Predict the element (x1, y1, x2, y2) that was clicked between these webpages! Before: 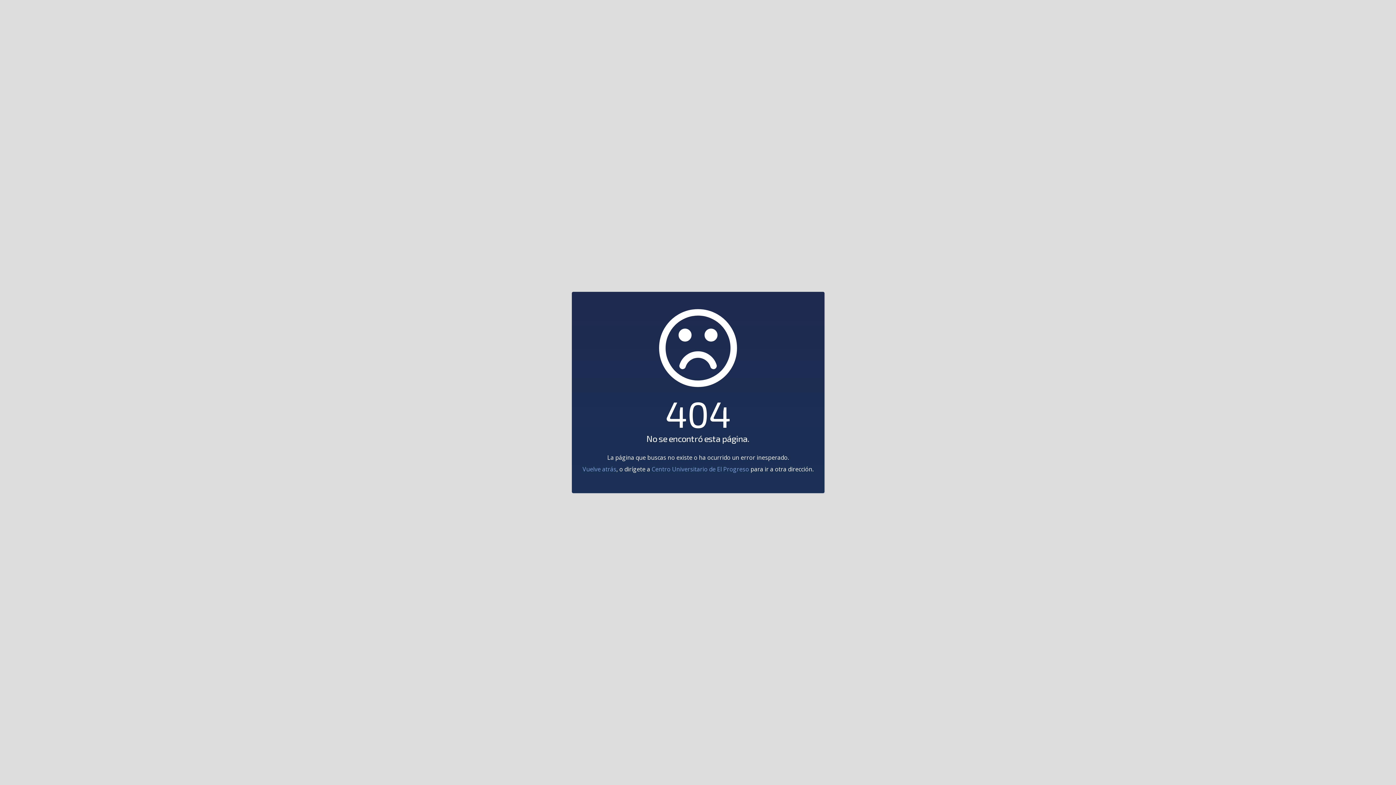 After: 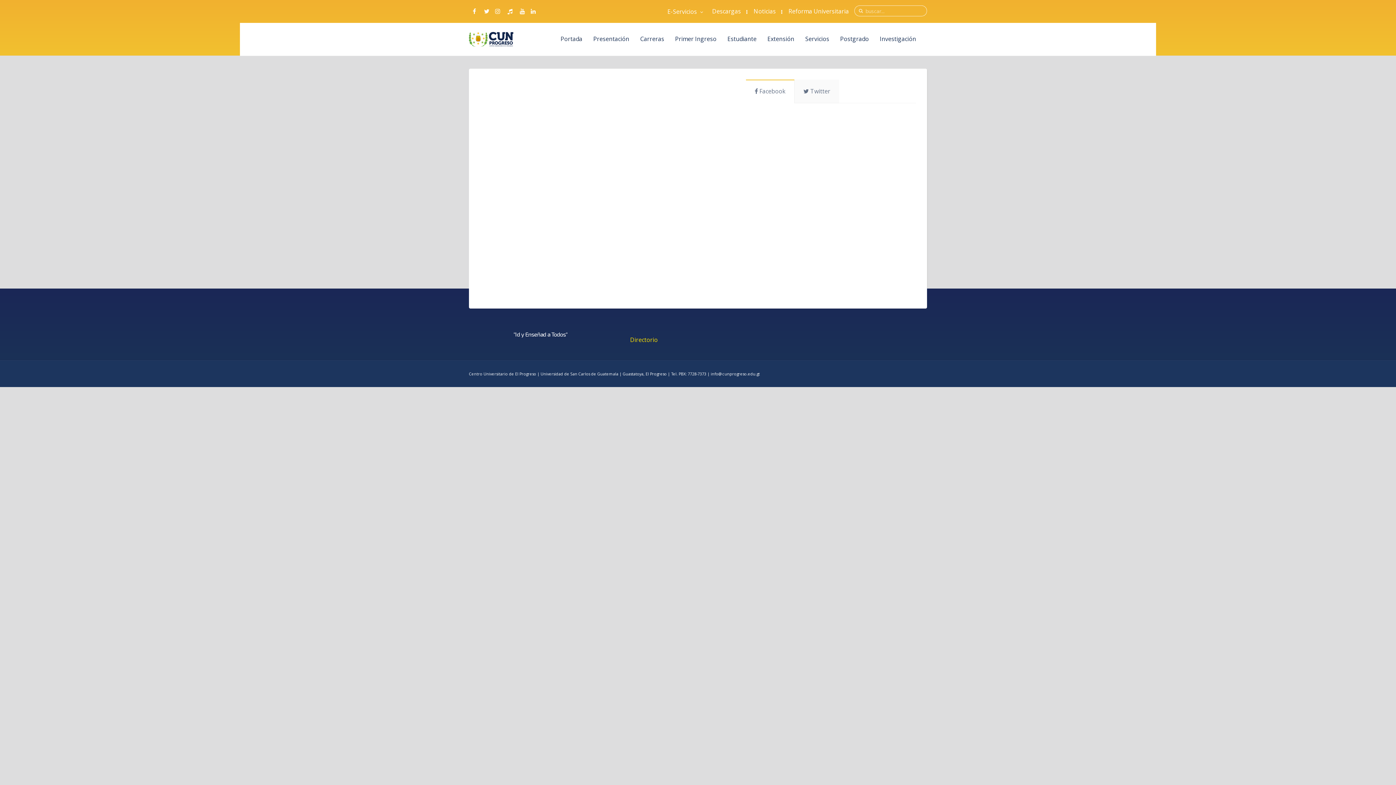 Action: bbox: (651, 465, 749, 473) label: Centro Universitario de El Progreso